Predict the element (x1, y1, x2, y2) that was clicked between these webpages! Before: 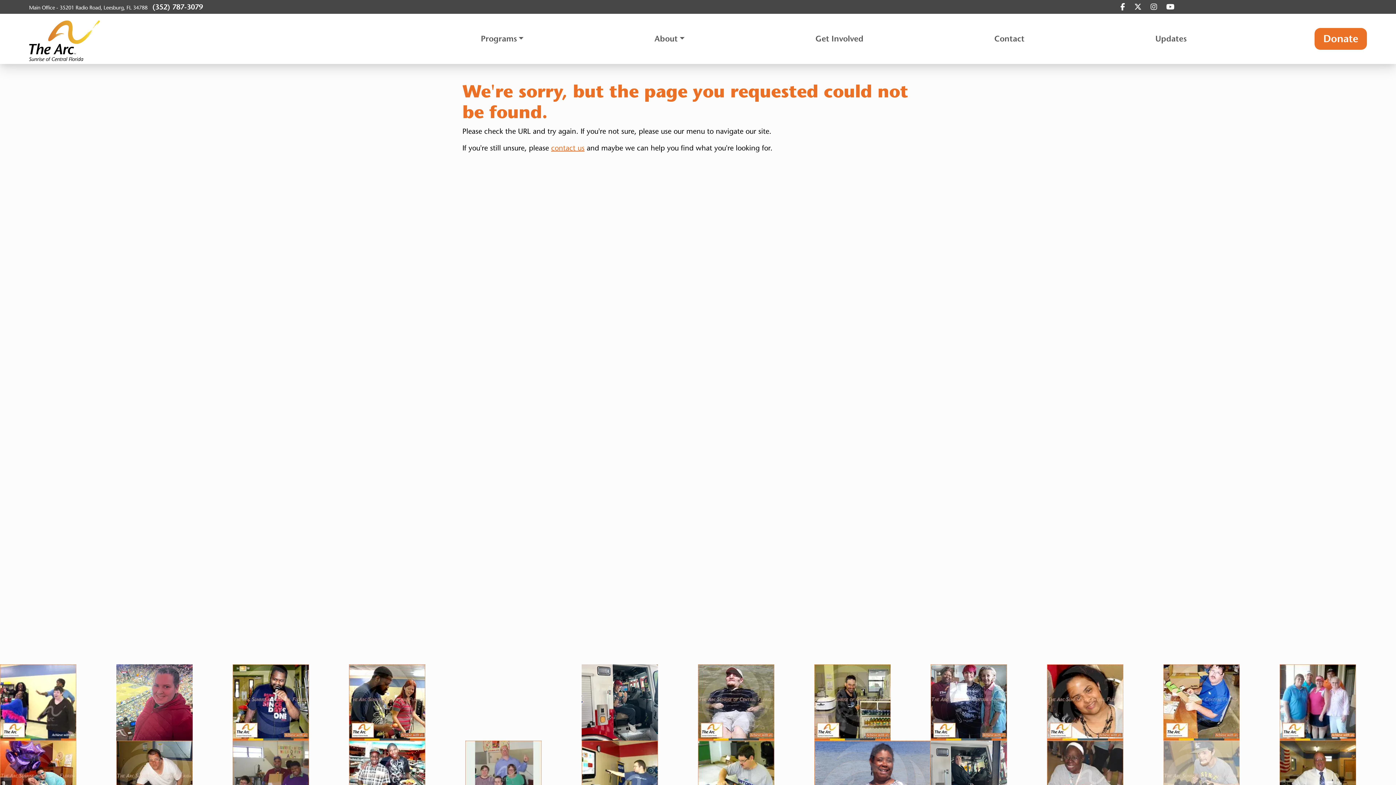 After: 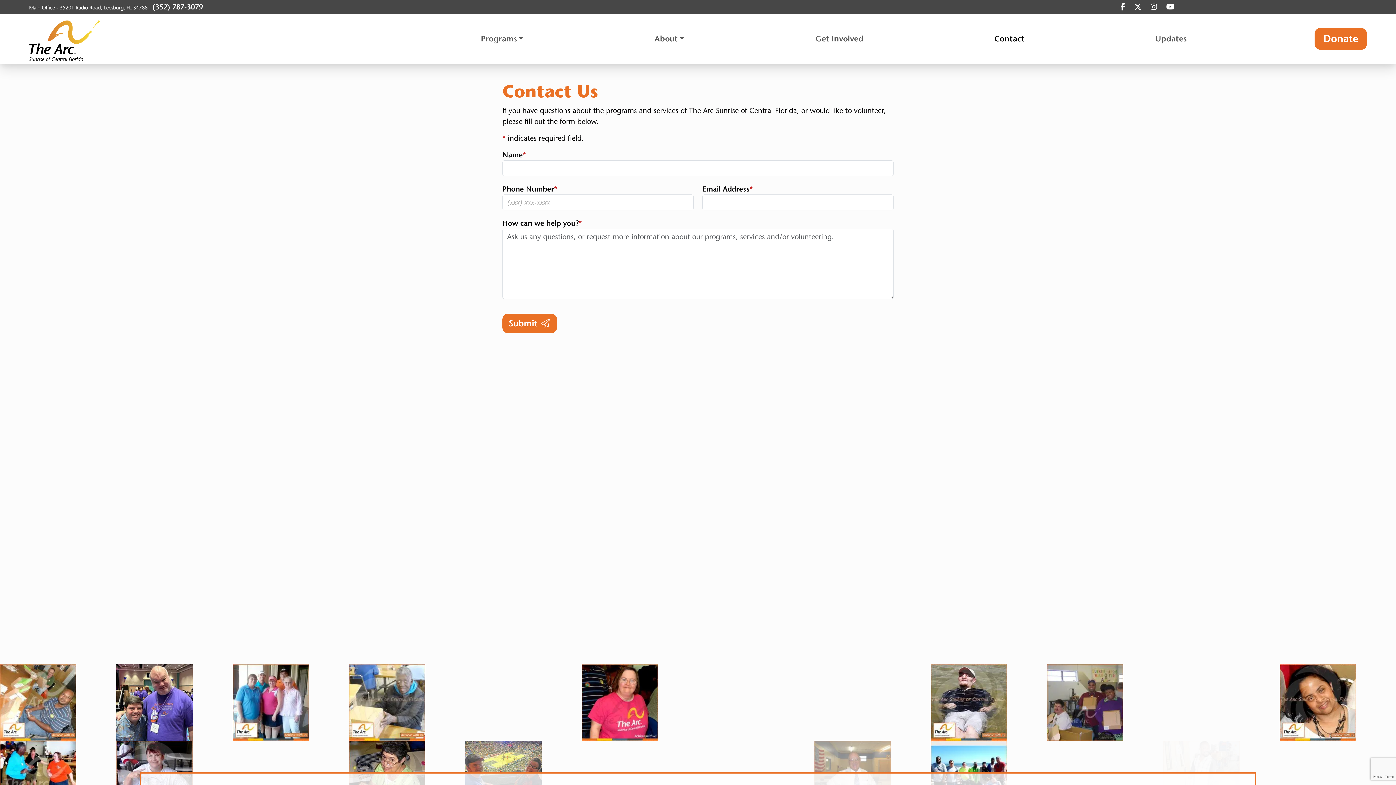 Action: label: Contact bbox: (991, 28, 1027, 49)